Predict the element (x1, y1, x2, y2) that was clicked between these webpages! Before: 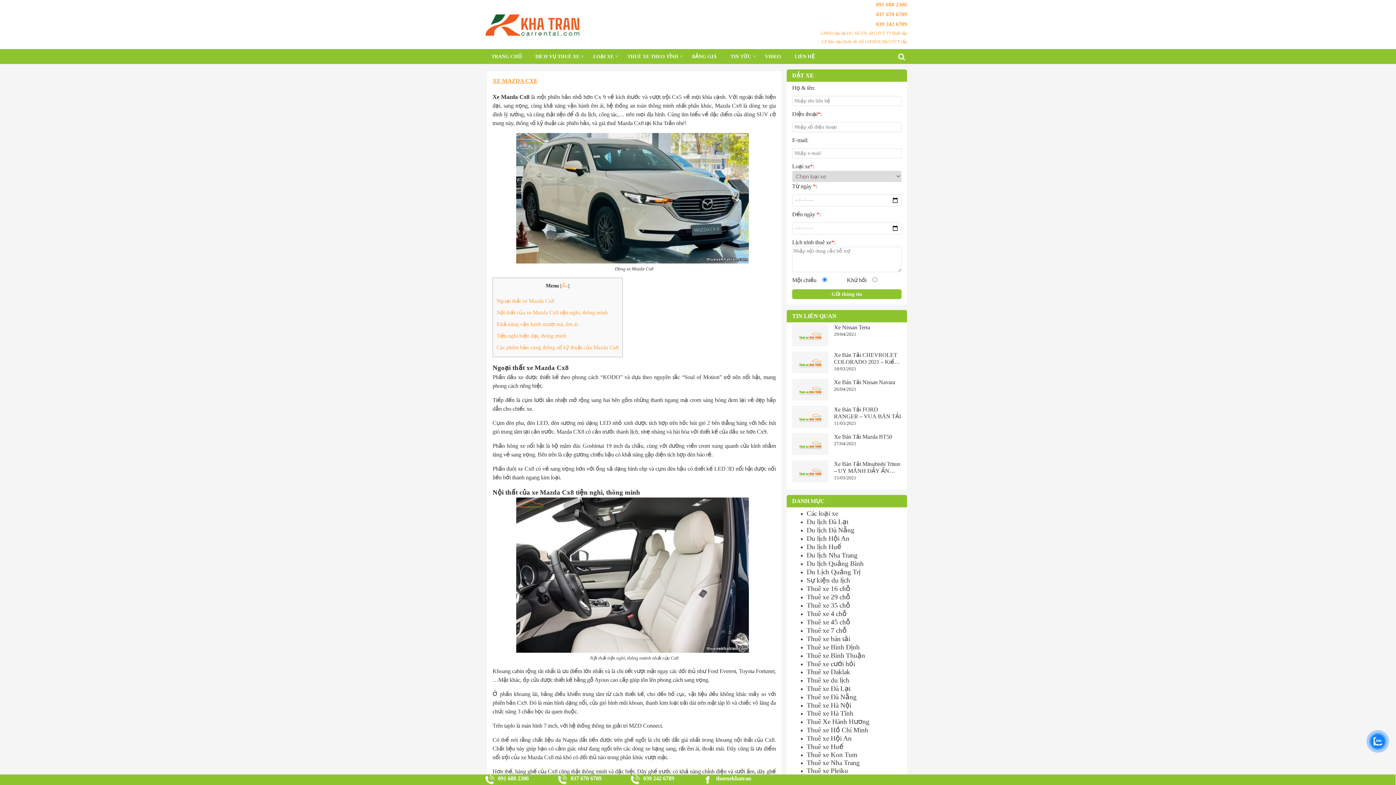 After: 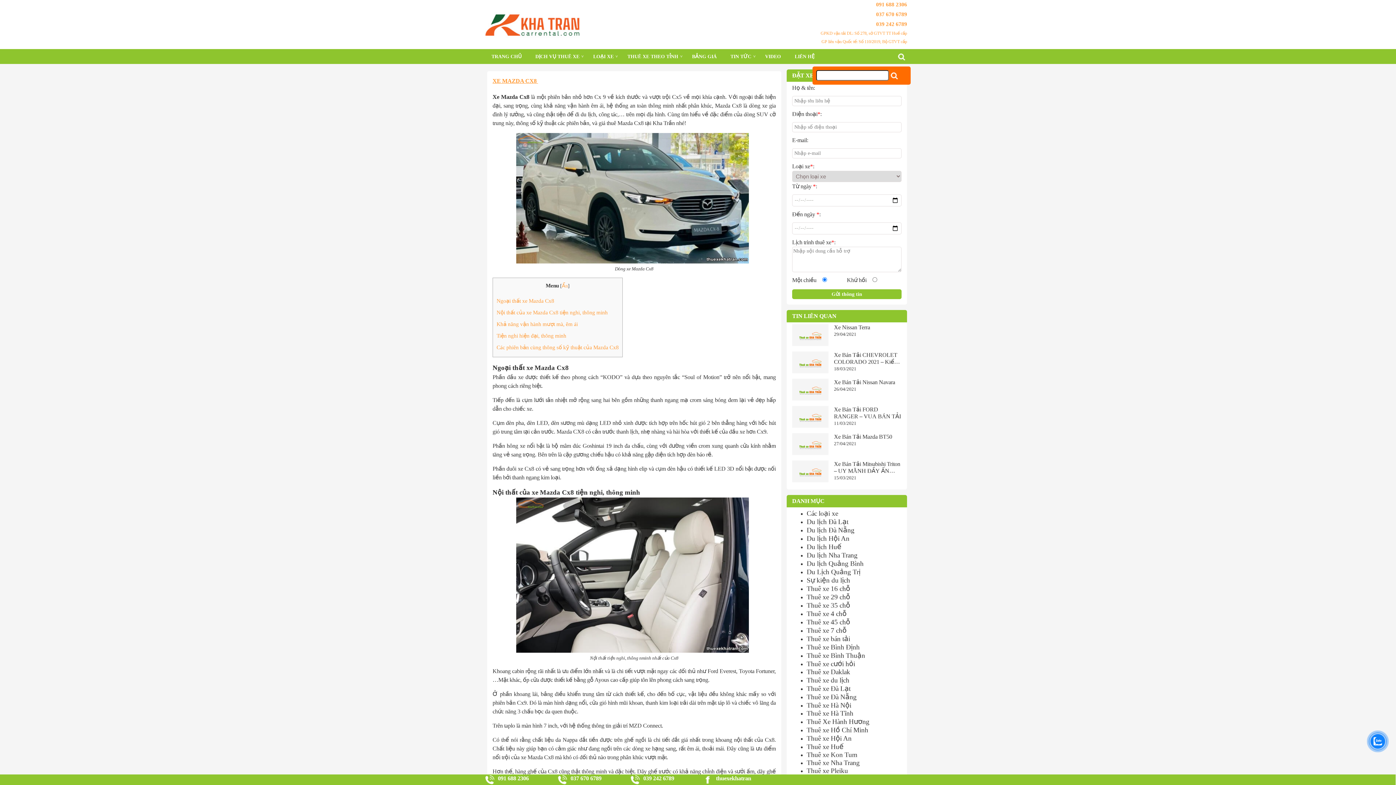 Action: bbox: (898, 53, 905, 60)